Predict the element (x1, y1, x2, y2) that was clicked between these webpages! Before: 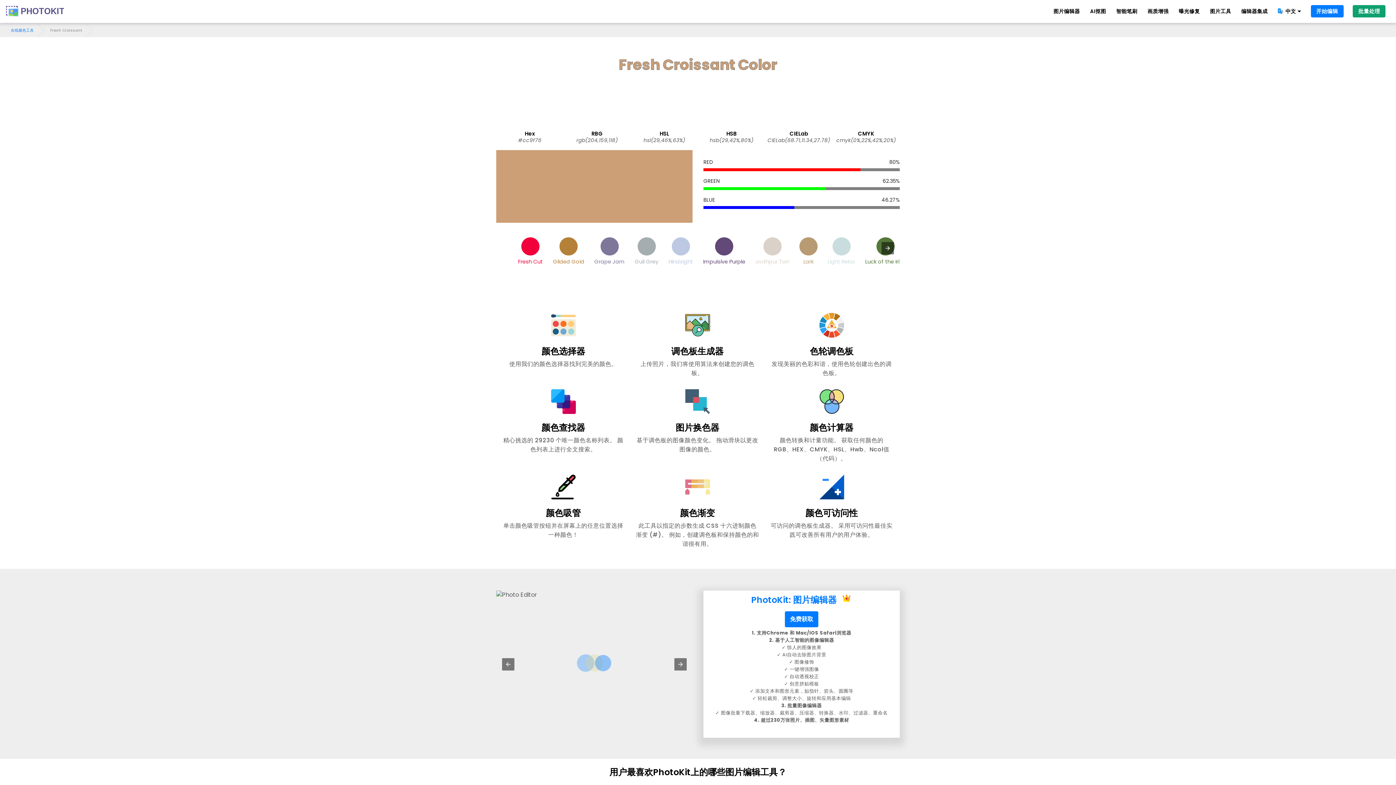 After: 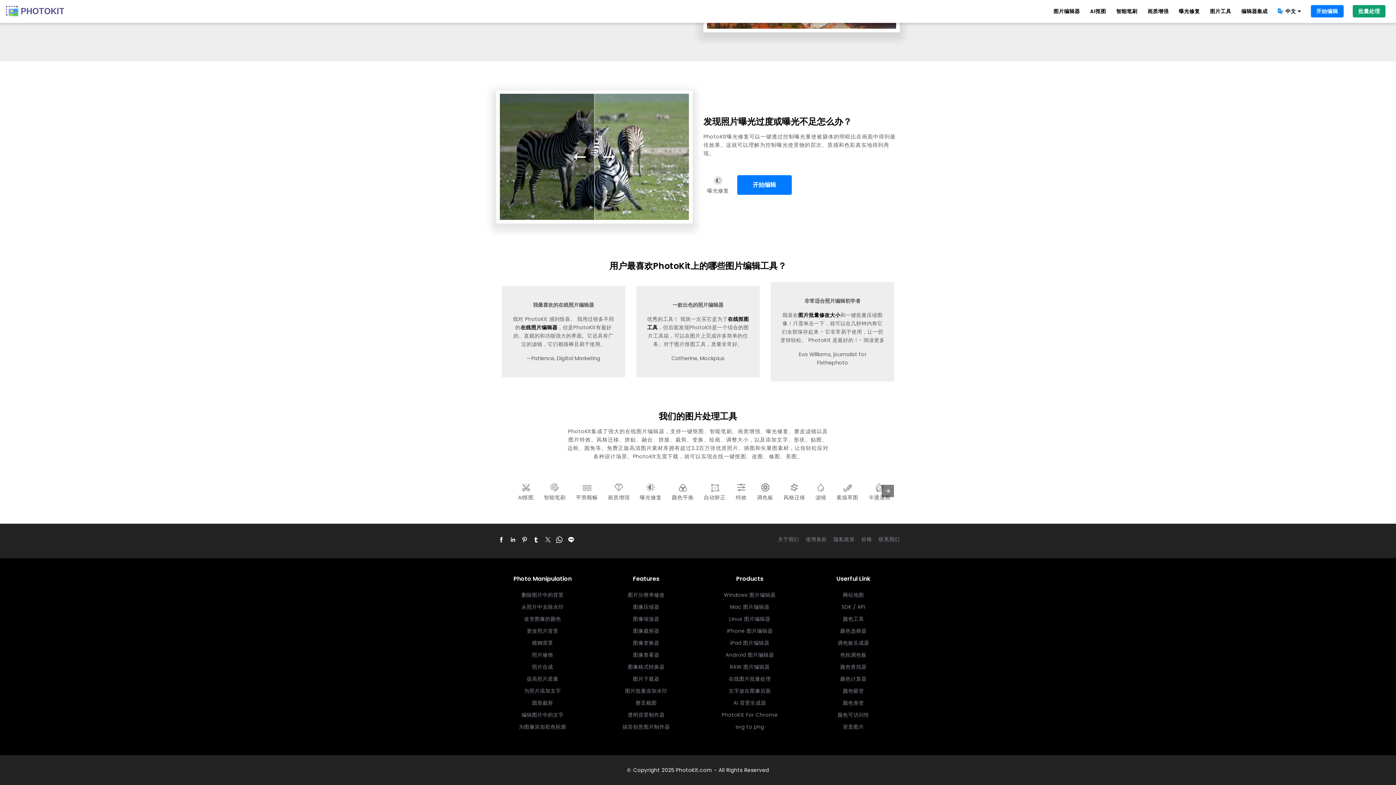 Action: label: 图片工具 bbox: (1210, 7, 1231, 15)